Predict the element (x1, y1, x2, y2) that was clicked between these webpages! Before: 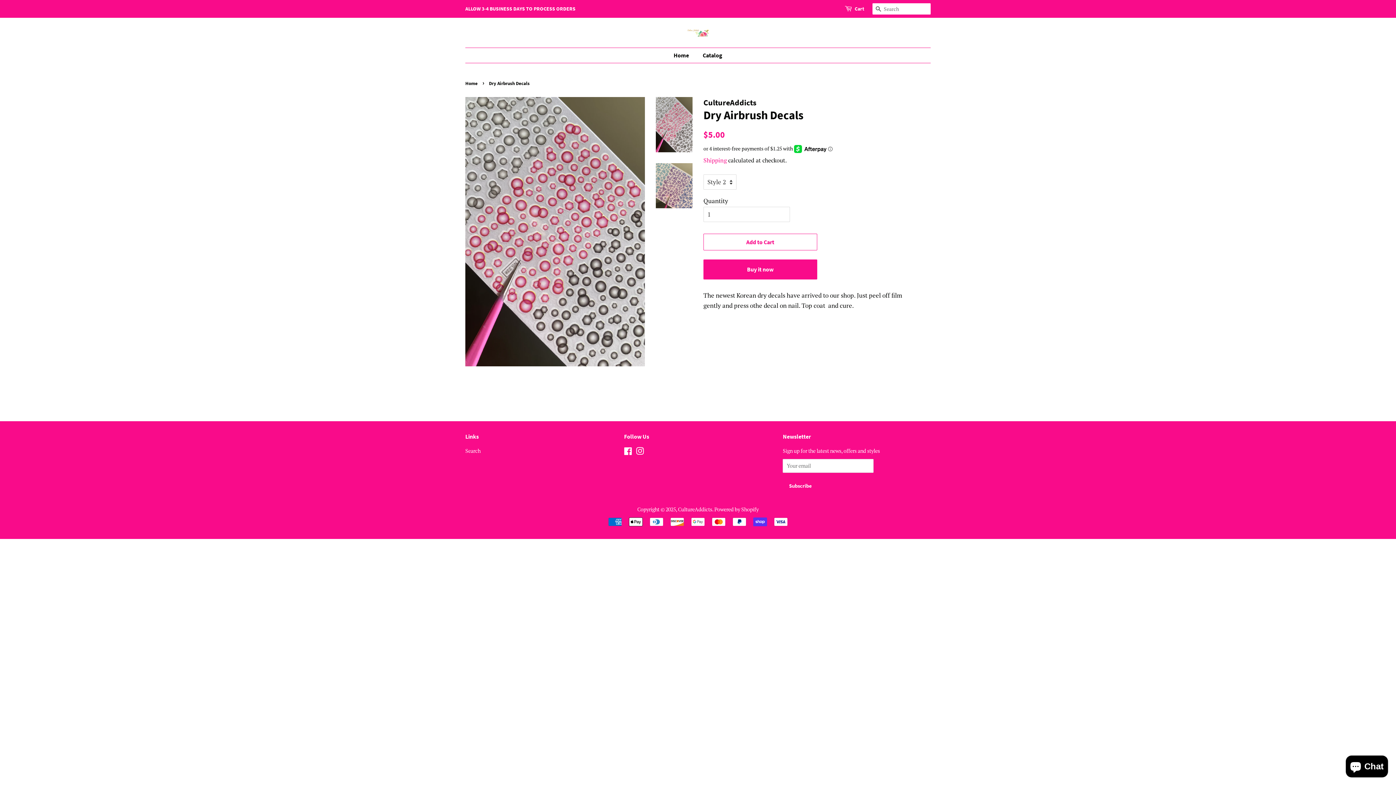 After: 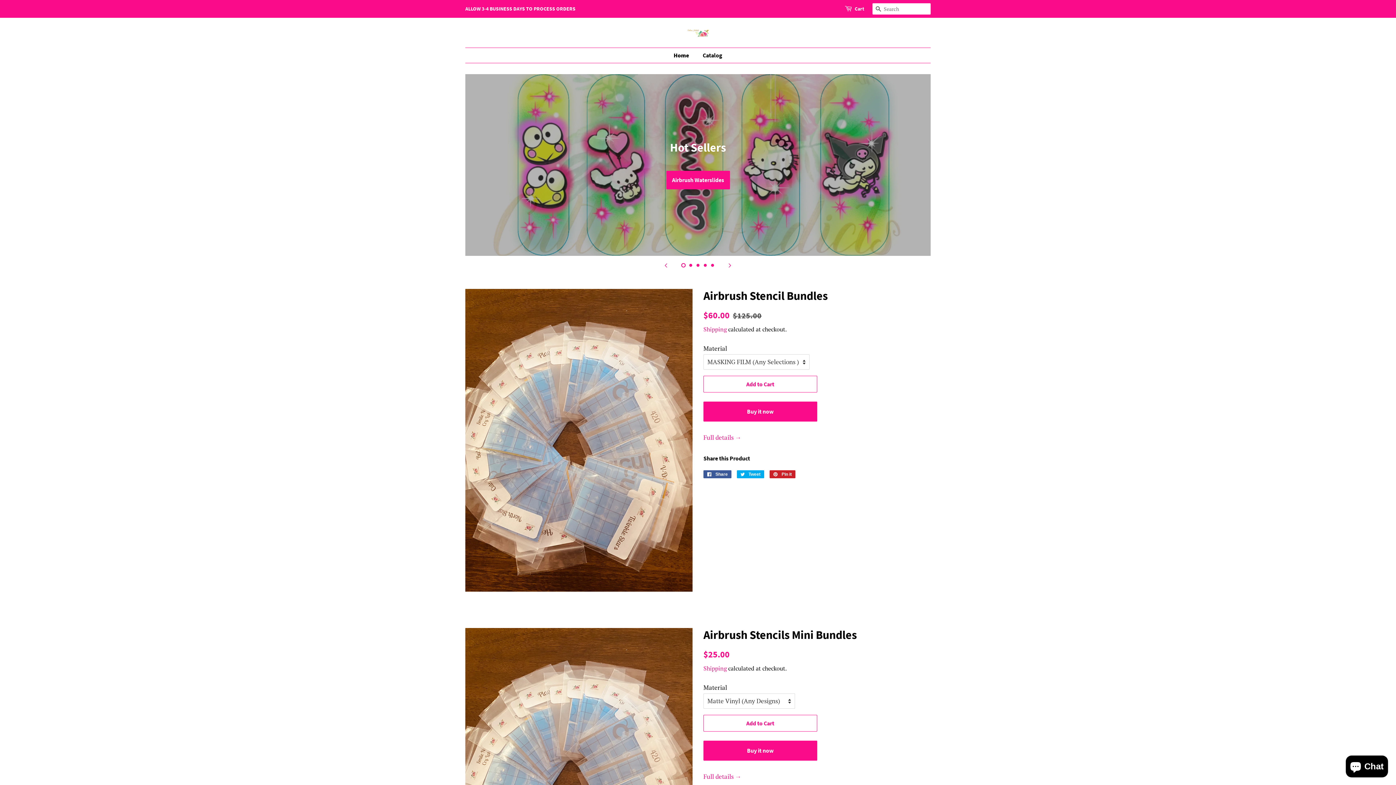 Action: label: CultureAddicts bbox: (678, 506, 712, 513)